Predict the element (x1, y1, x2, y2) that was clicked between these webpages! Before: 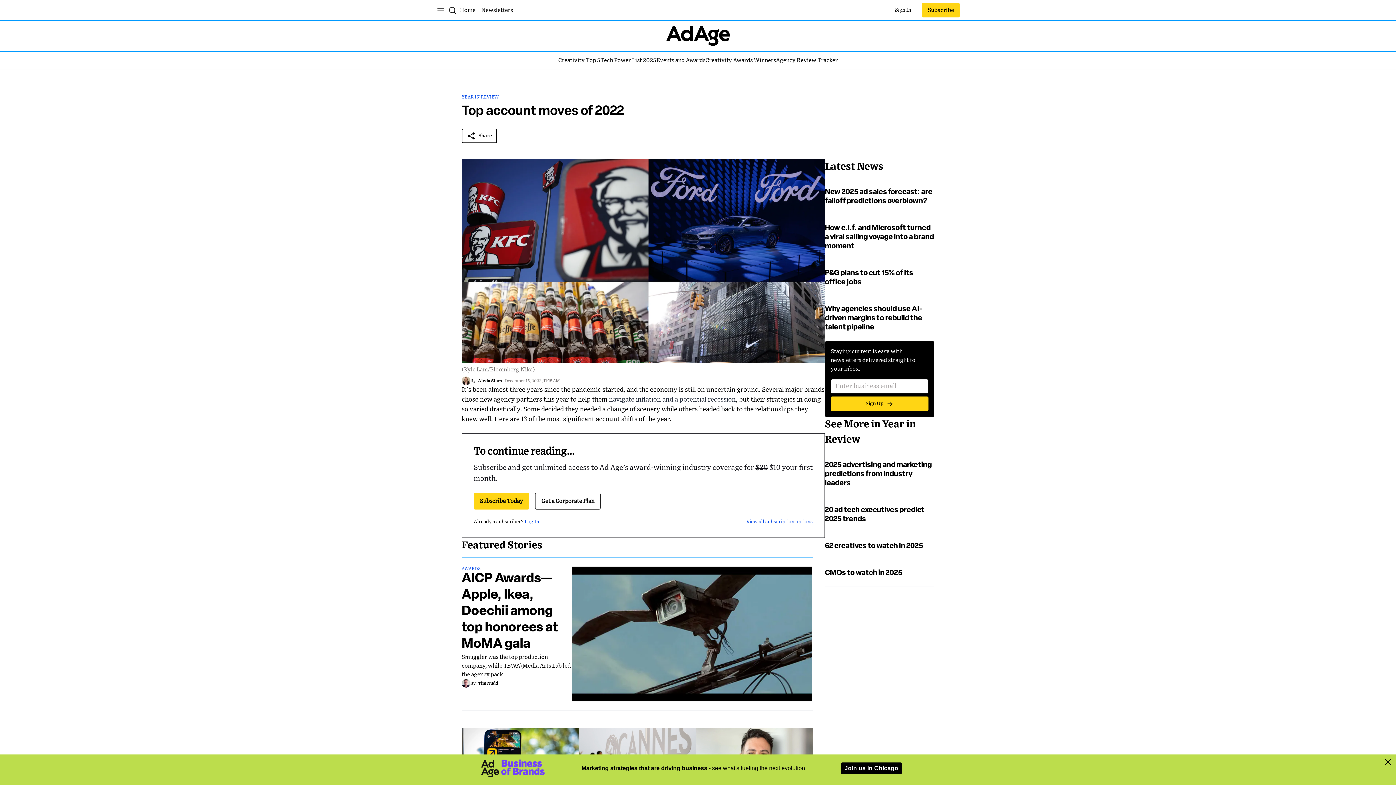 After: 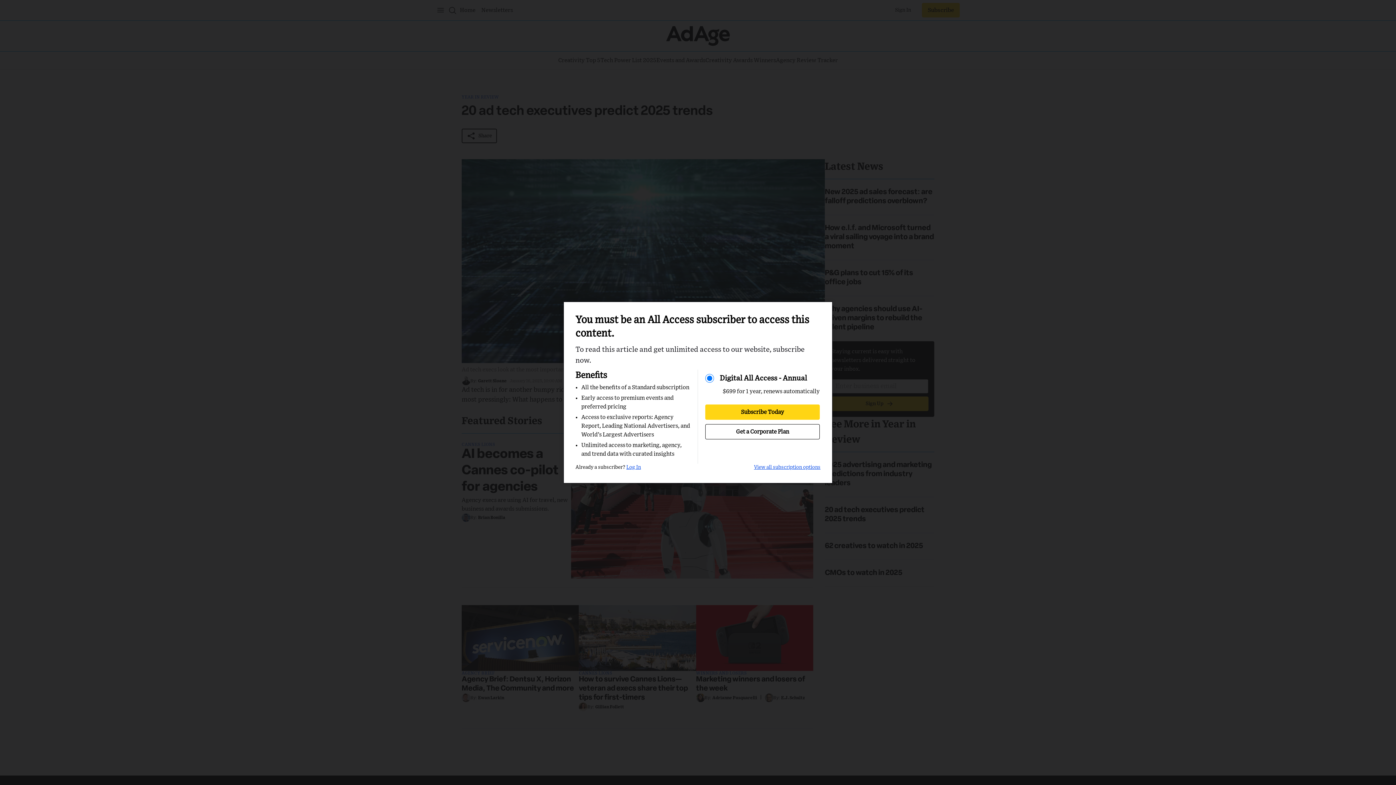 Action: label: Title: 20 ad tech executives predict 2025 trends bbox: (825, 506, 934, 524)